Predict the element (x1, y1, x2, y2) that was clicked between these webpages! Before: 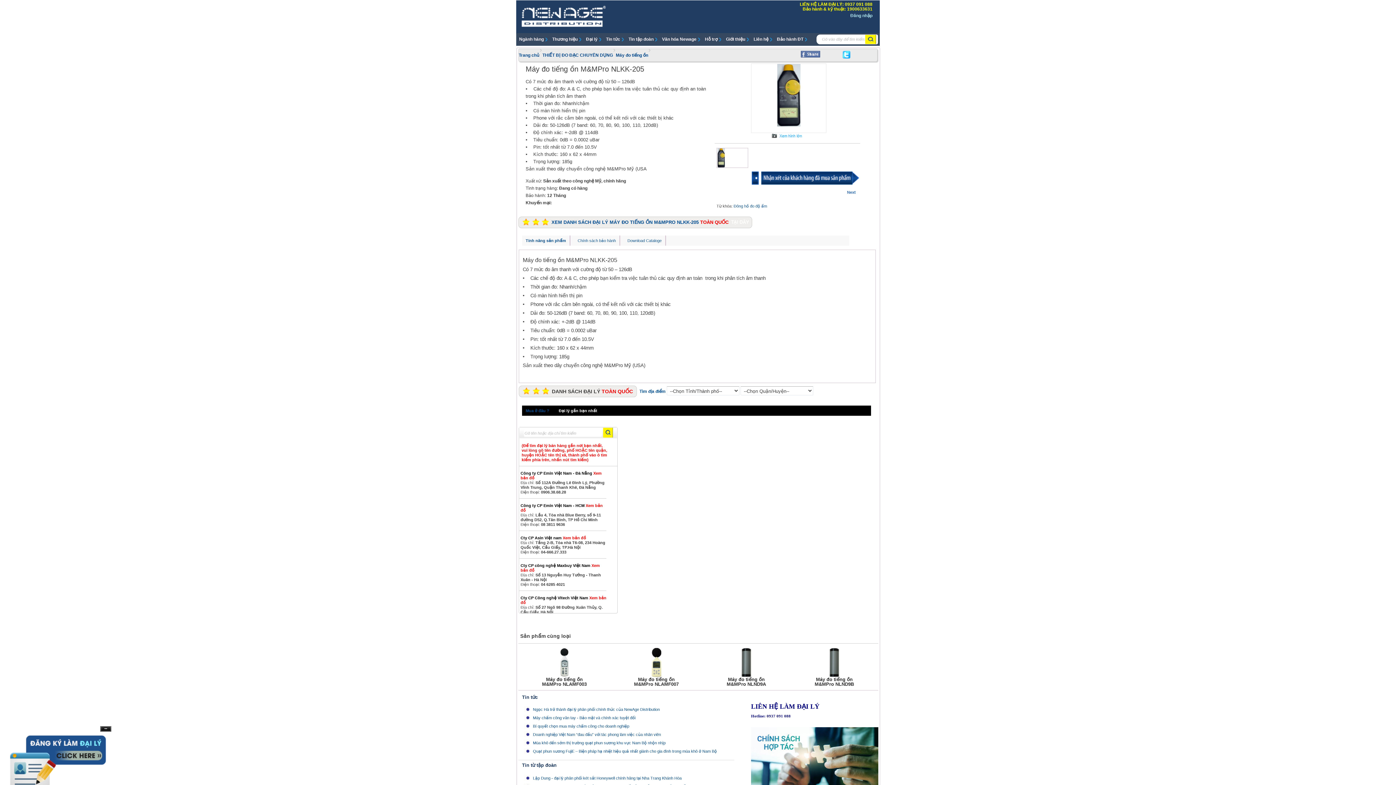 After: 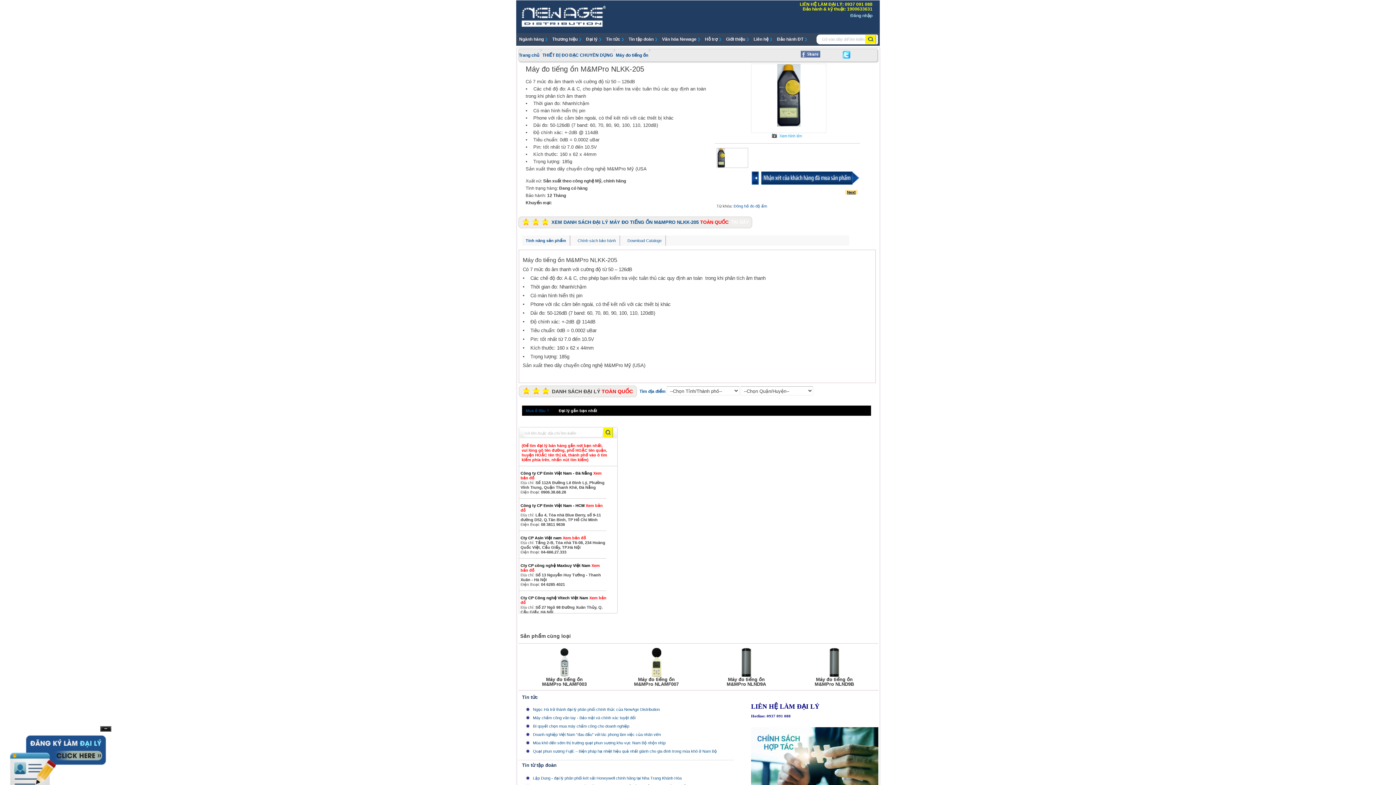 Action: label: Next bbox: (845, 190, 857, 194)